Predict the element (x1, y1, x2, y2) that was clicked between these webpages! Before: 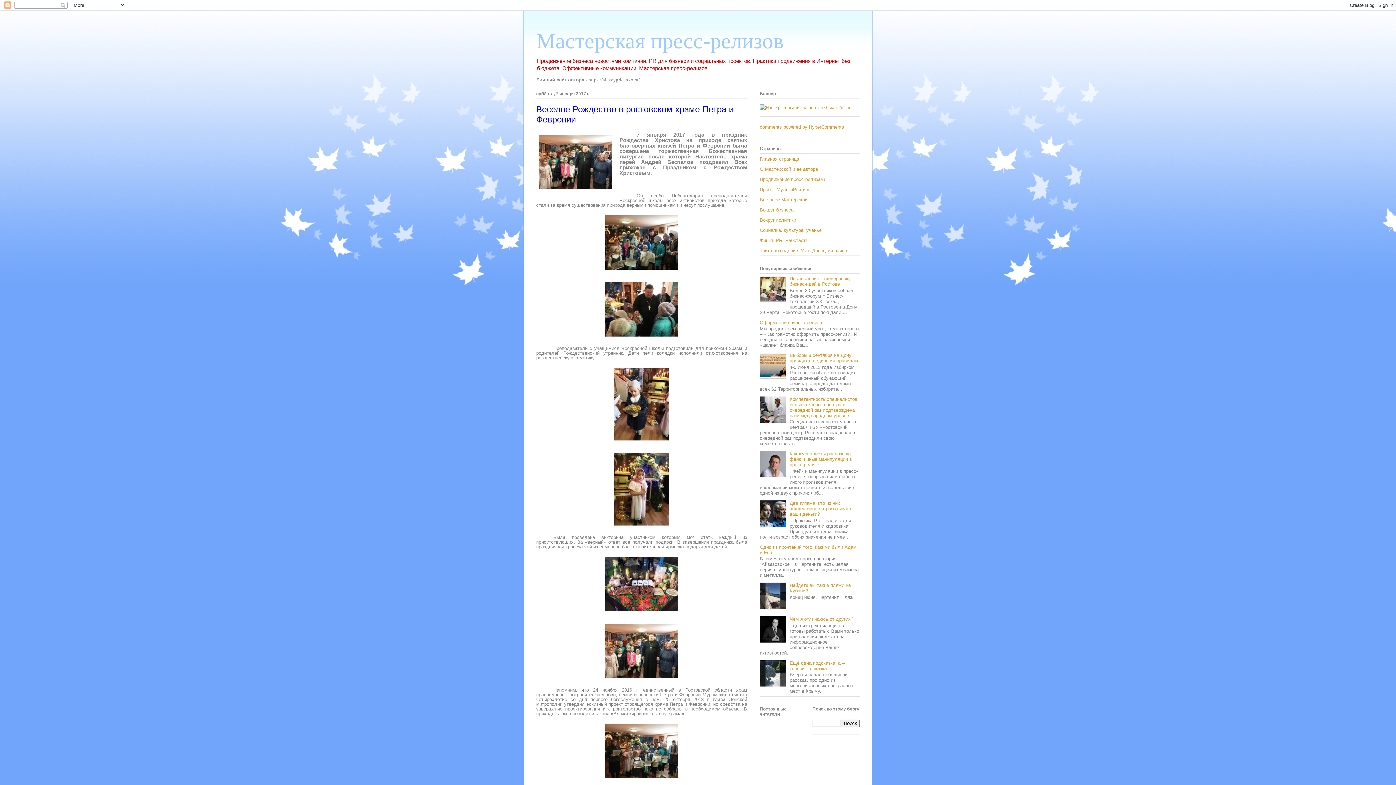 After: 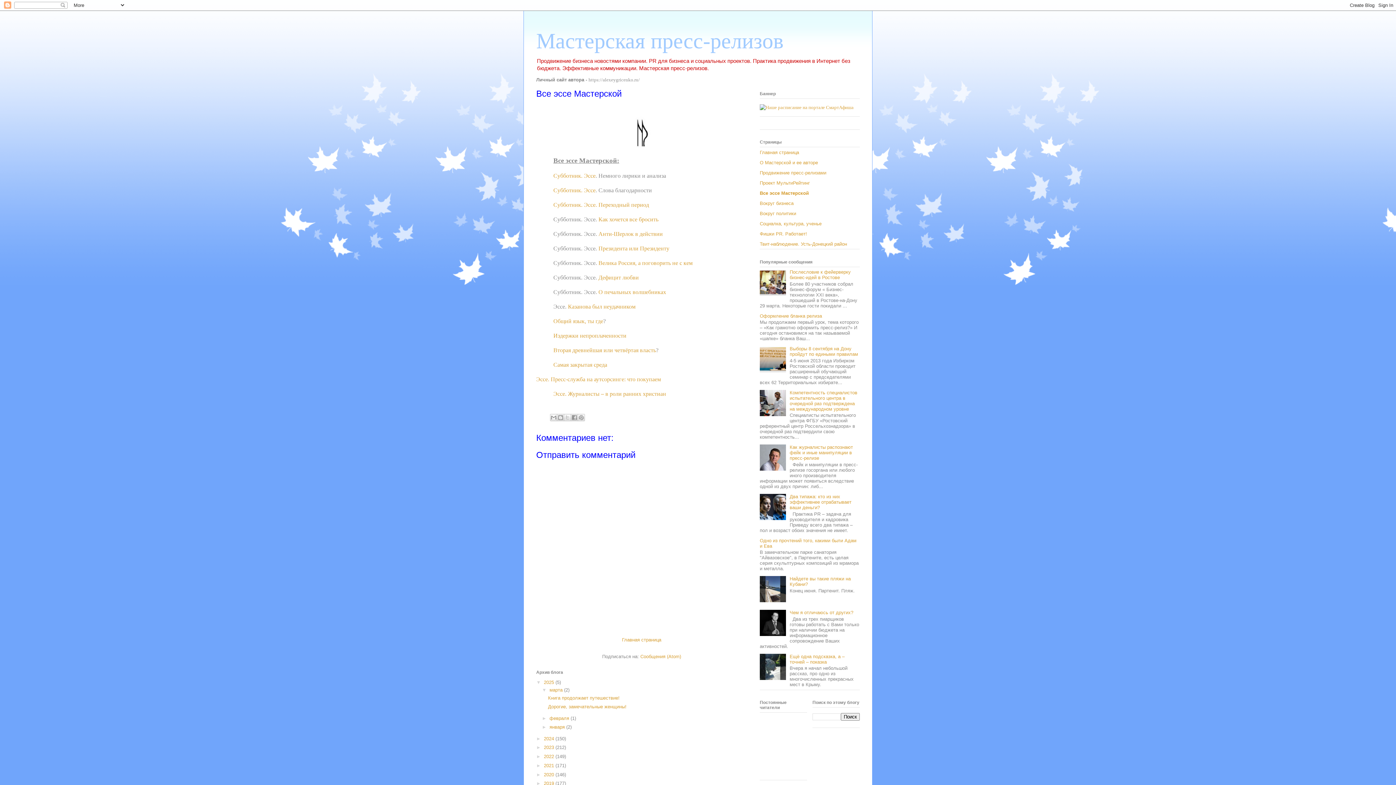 Action: bbox: (760, 197, 807, 202) label: Все эссе Мастерской